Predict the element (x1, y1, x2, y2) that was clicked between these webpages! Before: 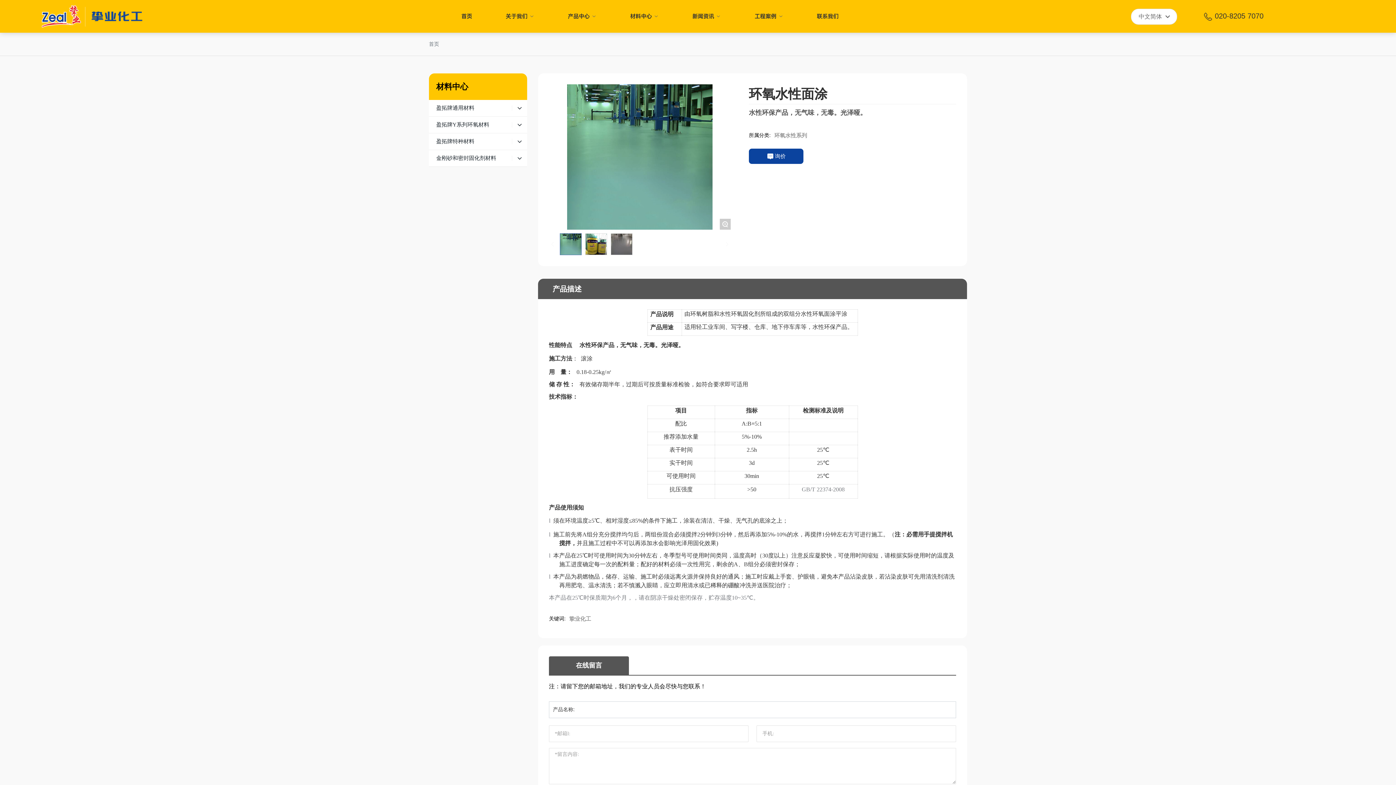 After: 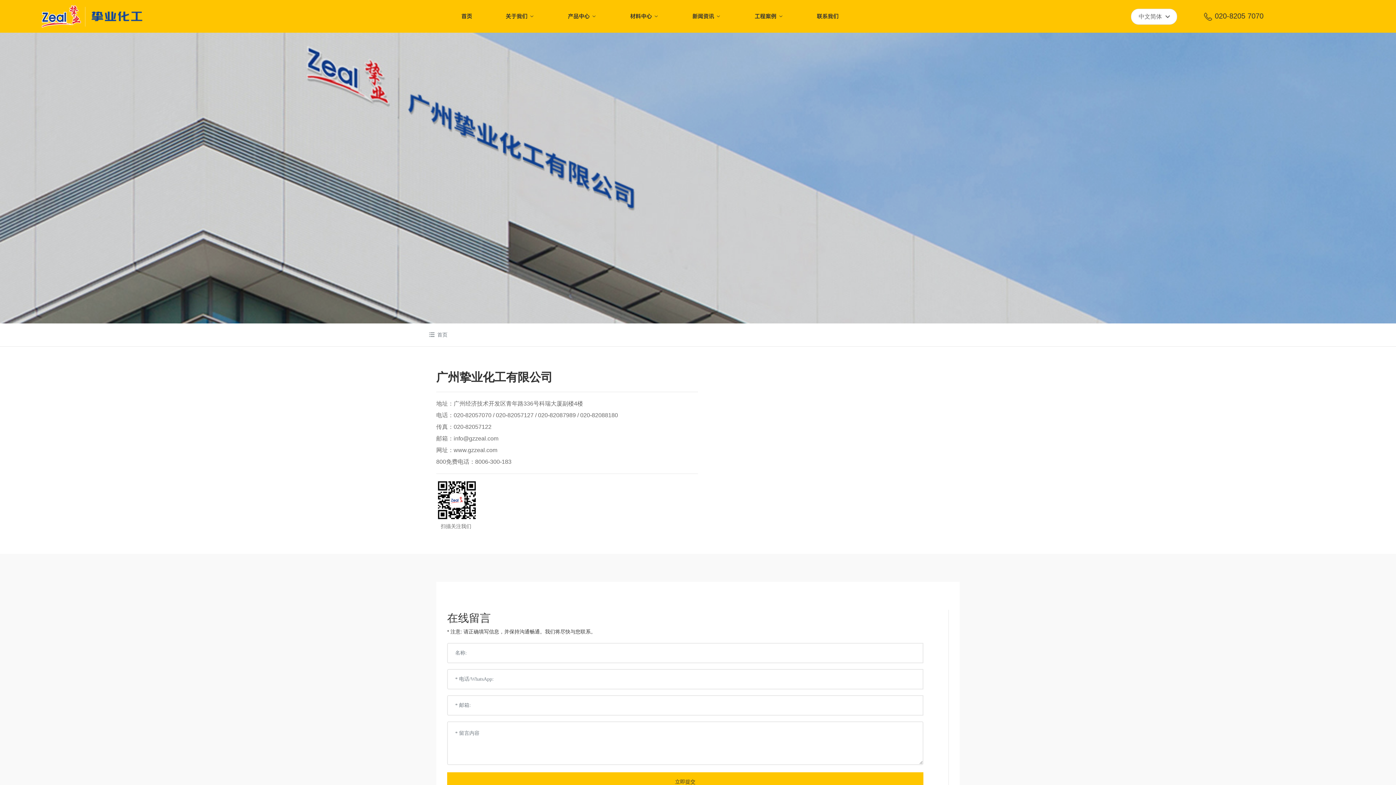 Action: bbox: (800, 0, 855, 32) label: 联系我们